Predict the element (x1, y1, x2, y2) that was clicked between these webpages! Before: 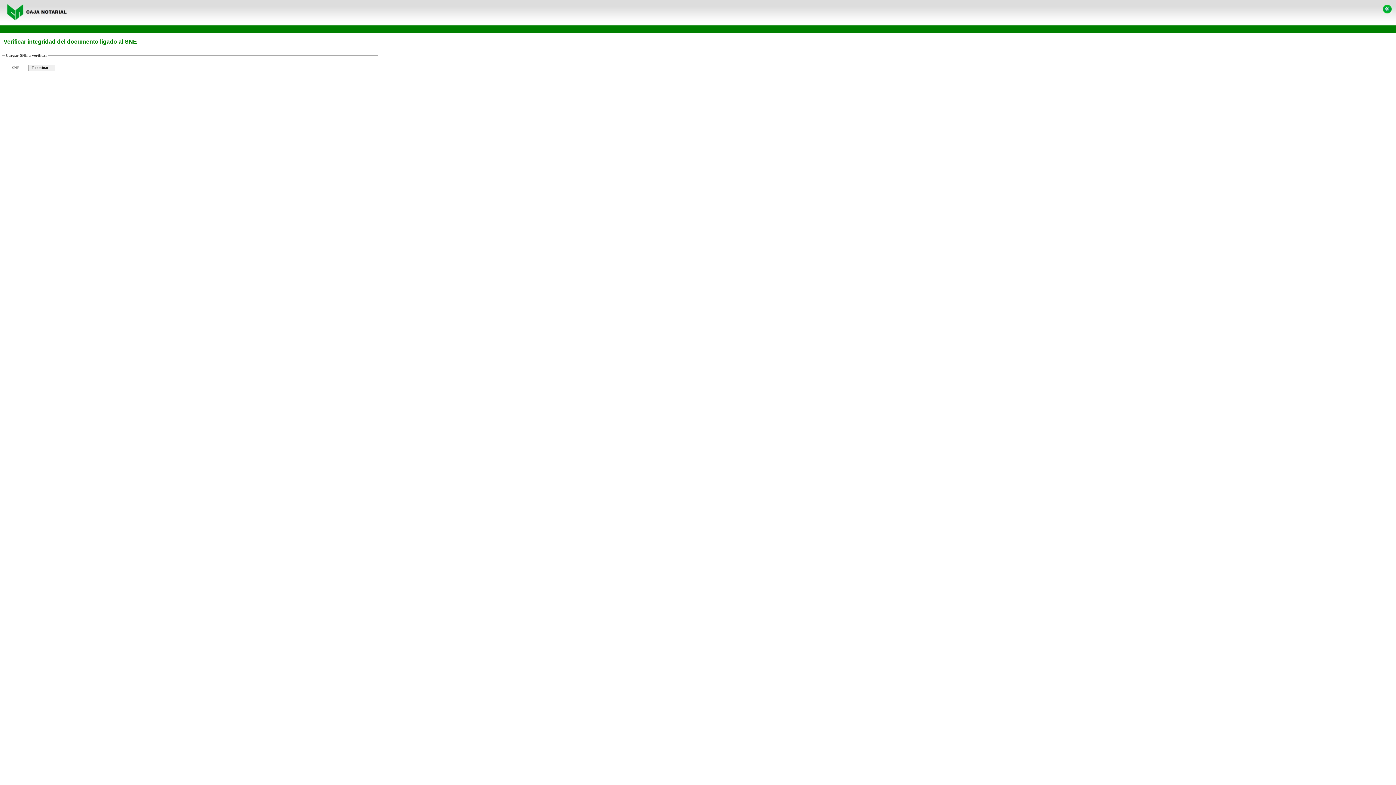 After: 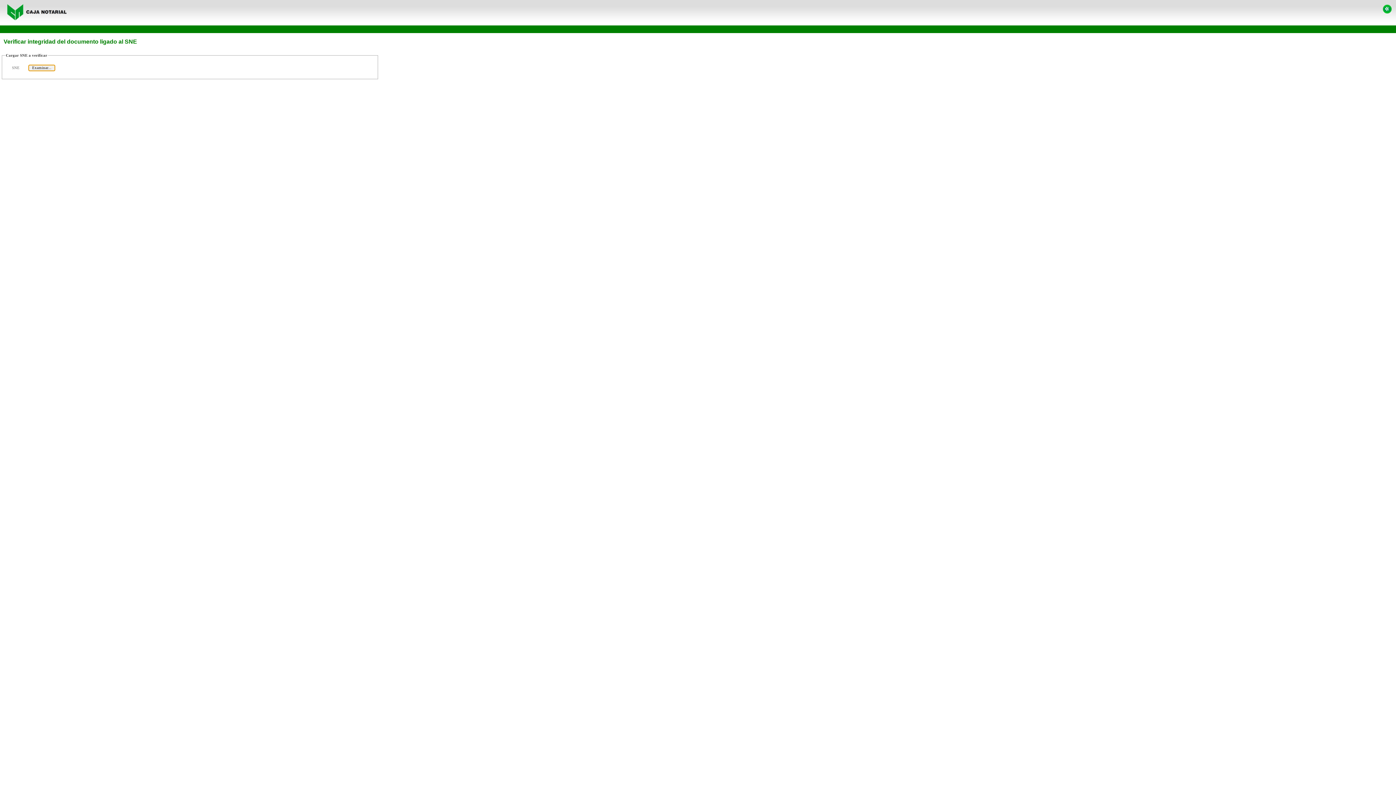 Action: label: Select Files bbox: (28, 64, 55, 71)